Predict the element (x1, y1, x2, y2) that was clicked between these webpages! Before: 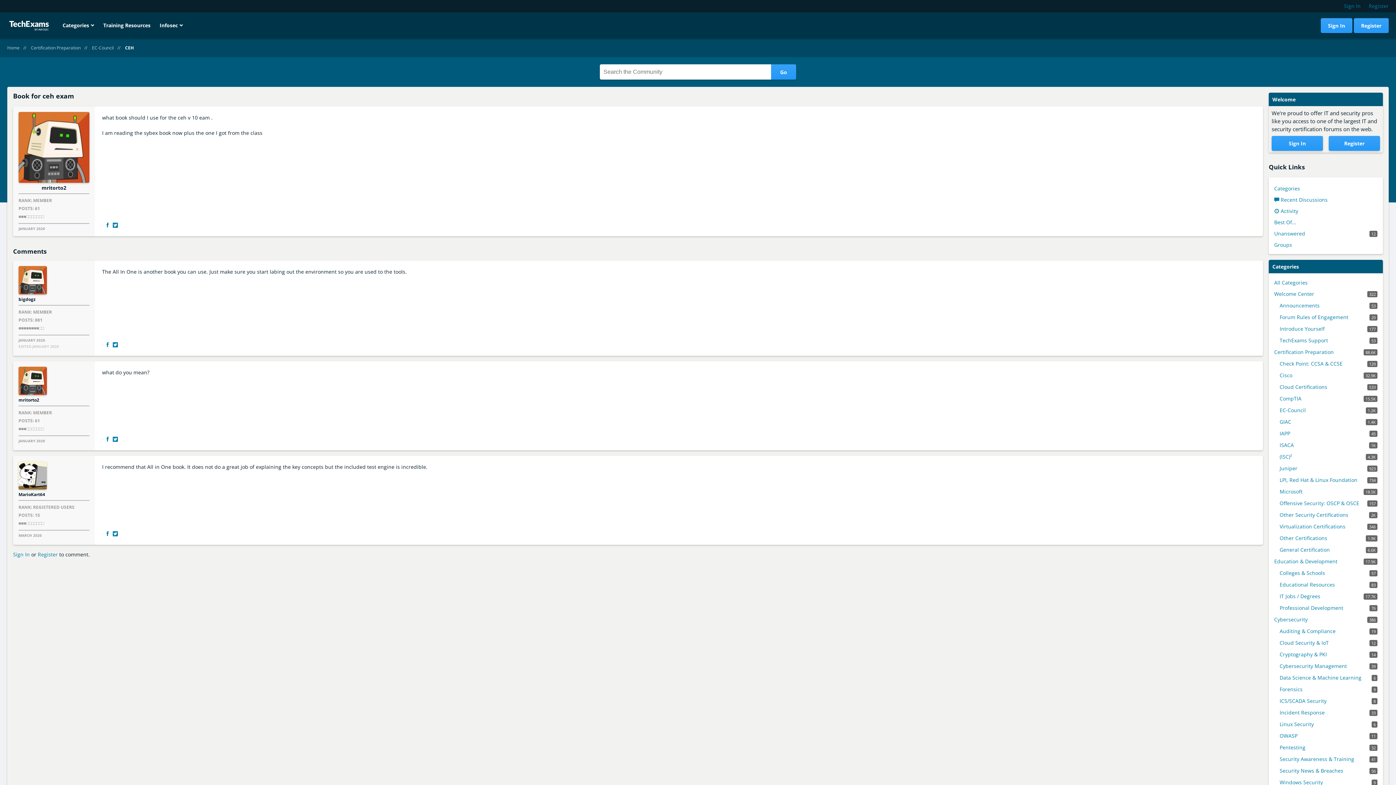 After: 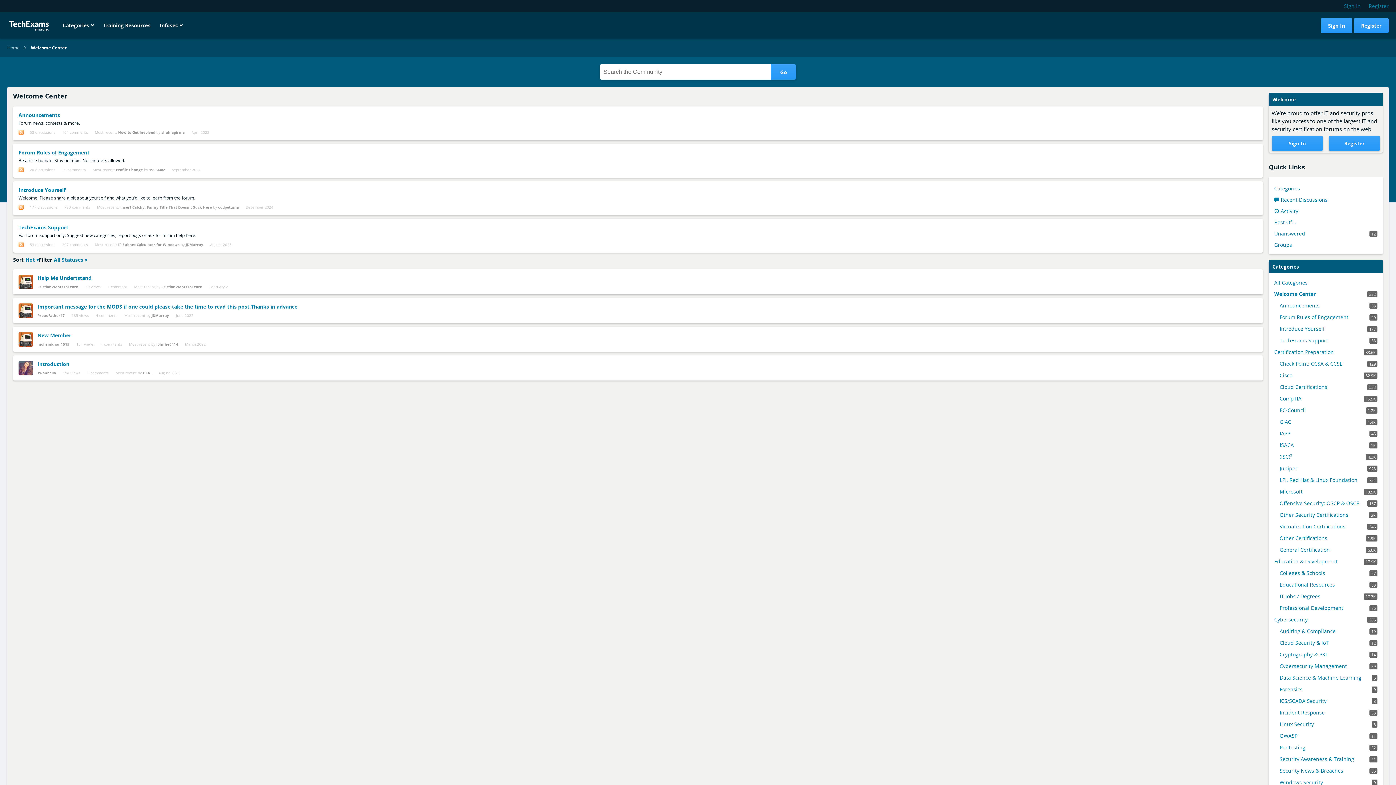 Action: bbox: (1274, 290, 1377, 297) label: 322
Welcome Center